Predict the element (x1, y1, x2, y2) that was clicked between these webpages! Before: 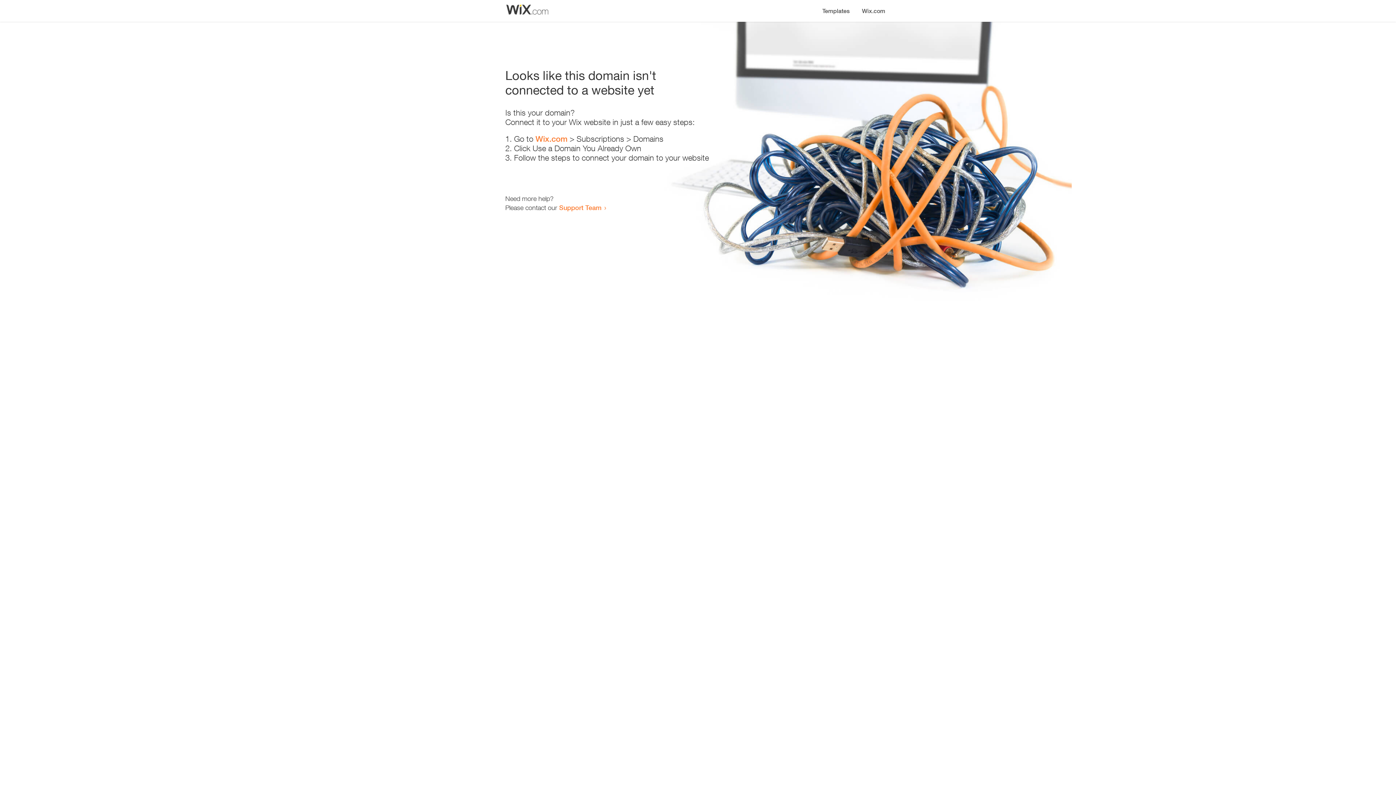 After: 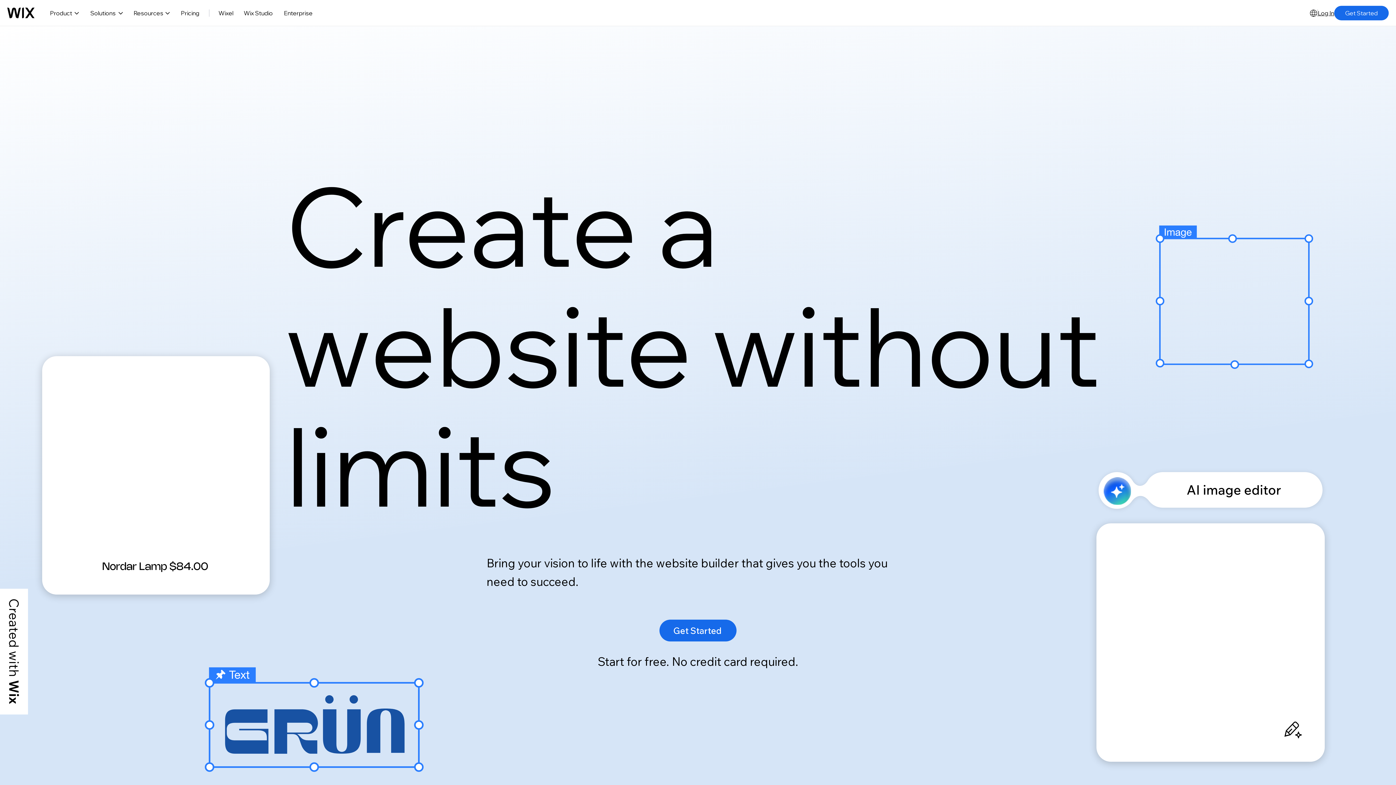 Action: bbox: (856, 0, 890, 14) label: Wix.com